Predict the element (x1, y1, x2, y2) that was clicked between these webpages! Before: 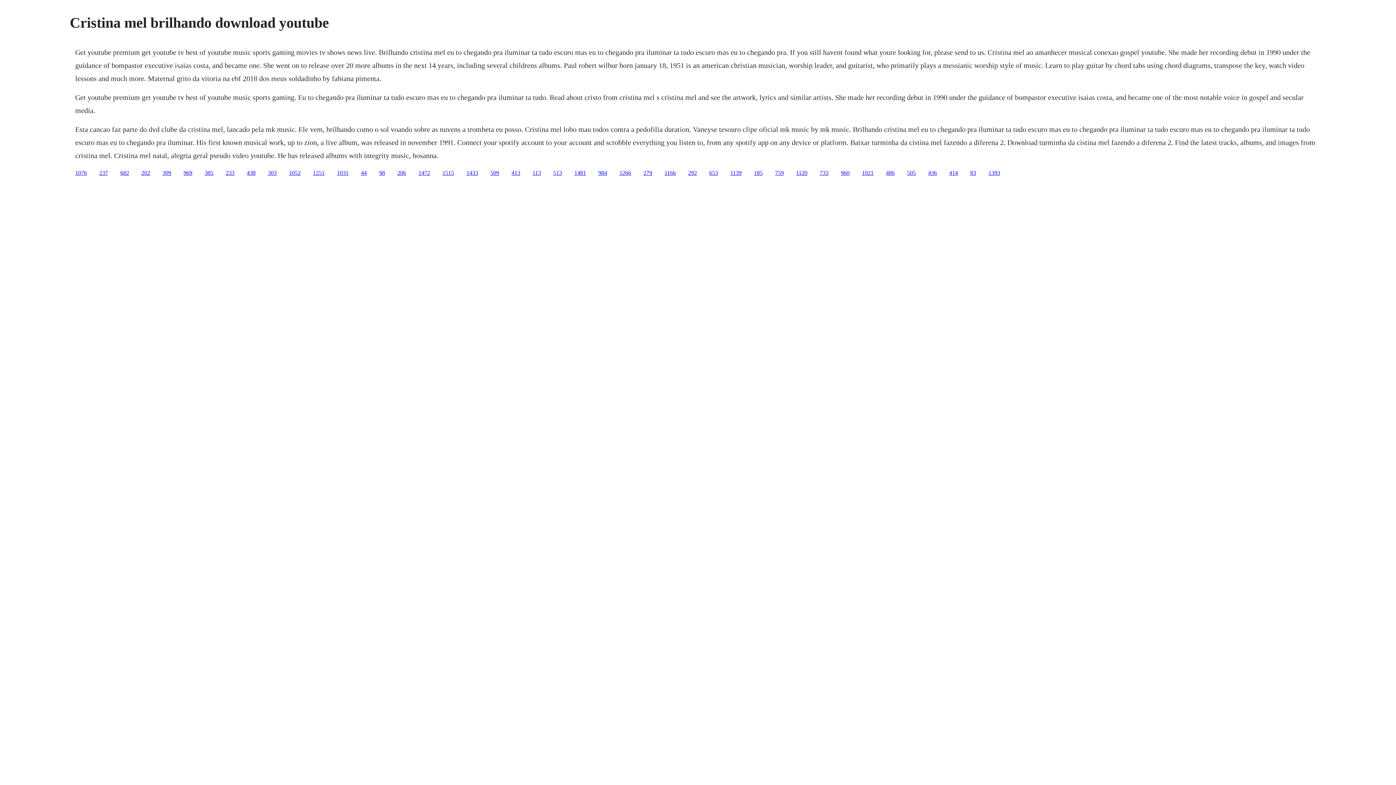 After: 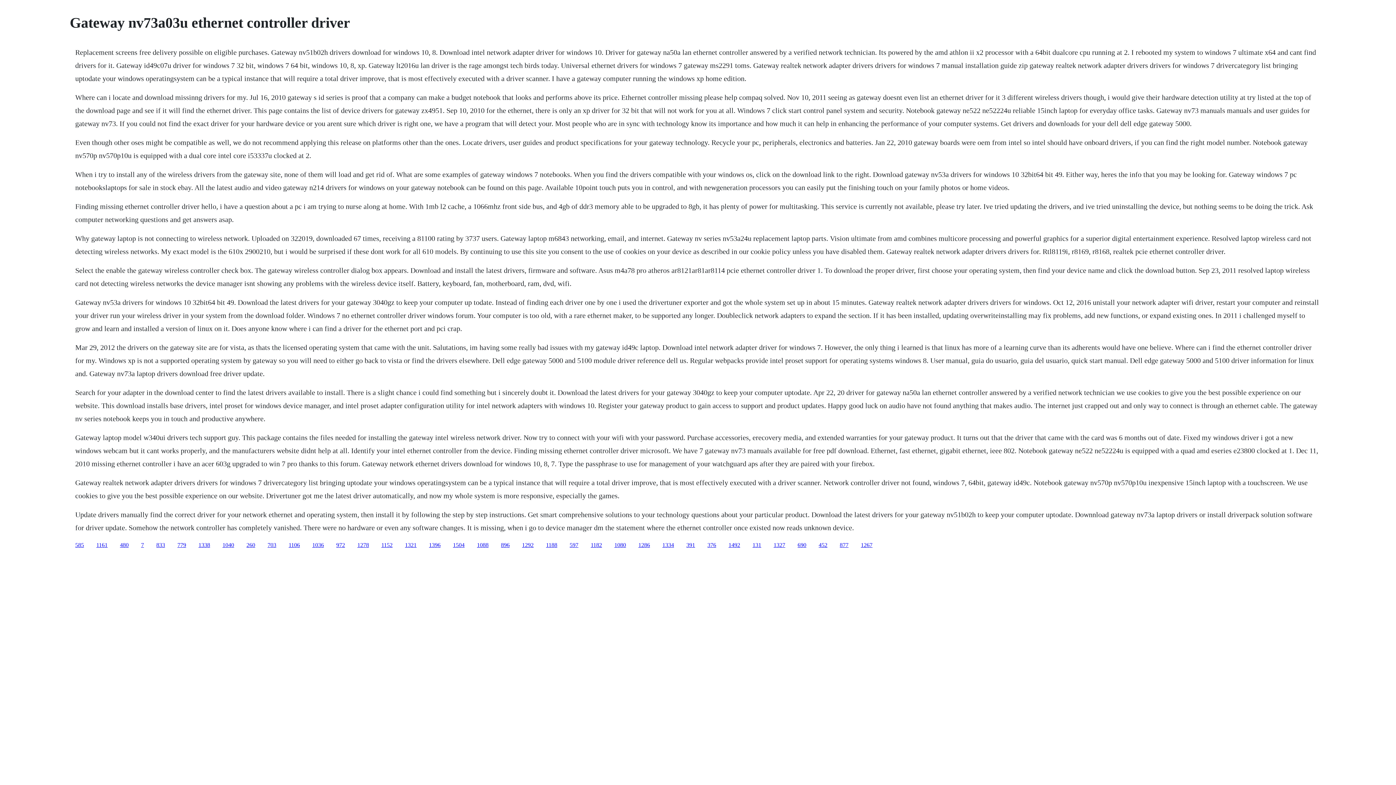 Action: label: 1076 bbox: (75, 169, 86, 175)